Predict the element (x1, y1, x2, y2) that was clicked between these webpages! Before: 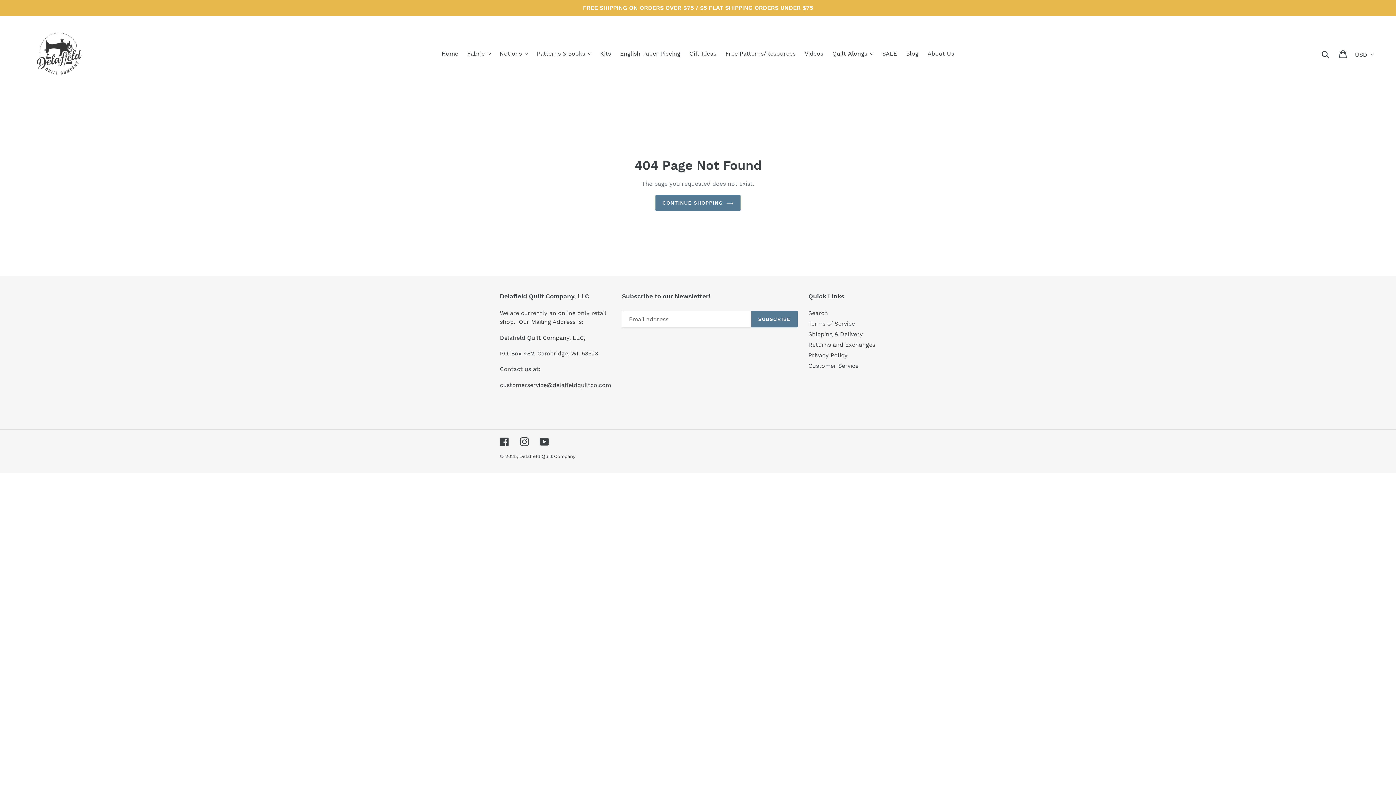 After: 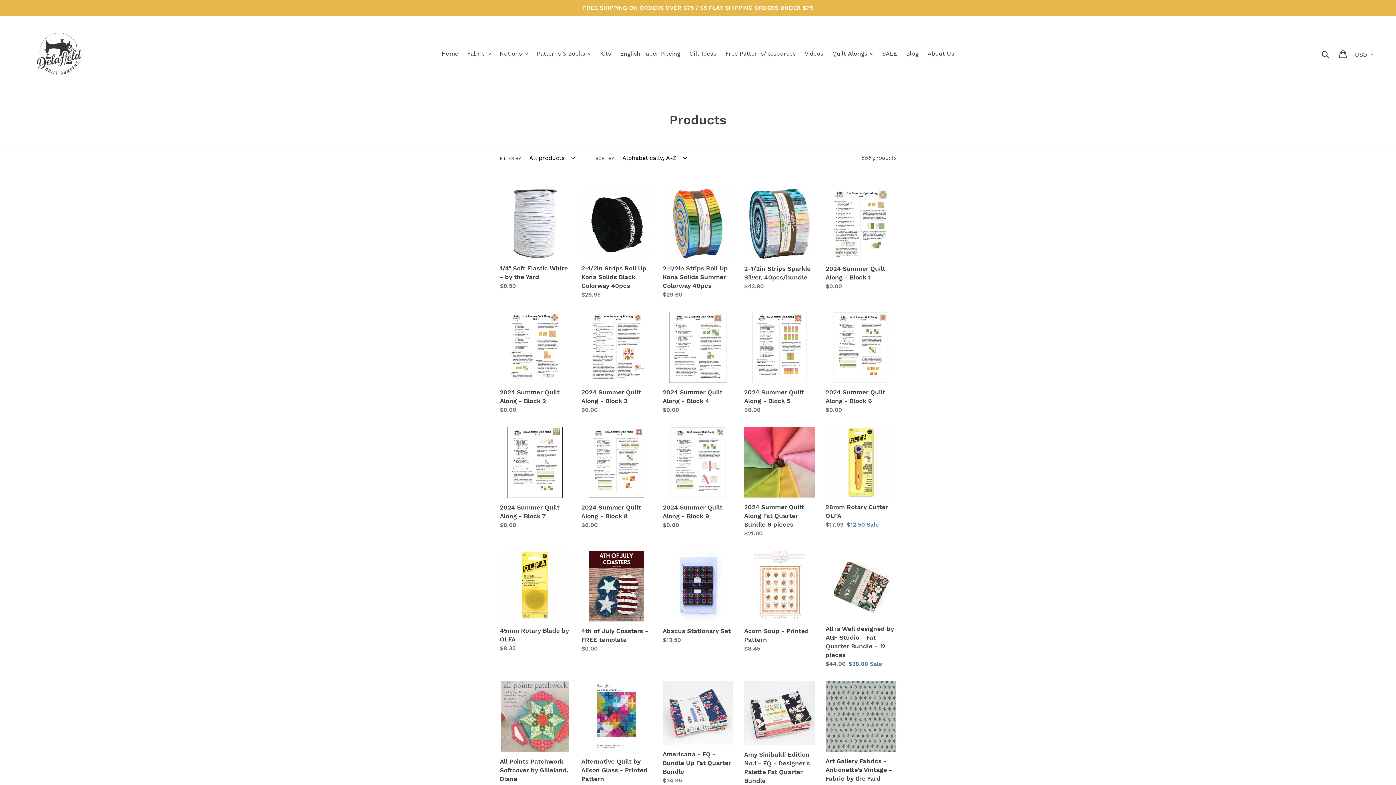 Action: bbox: (0, 0, 1396, 16) label: FREE SHIPPING ON ORDERS OVER $75 / $5 FLAT SHIPPING ORDERS UNDER $75